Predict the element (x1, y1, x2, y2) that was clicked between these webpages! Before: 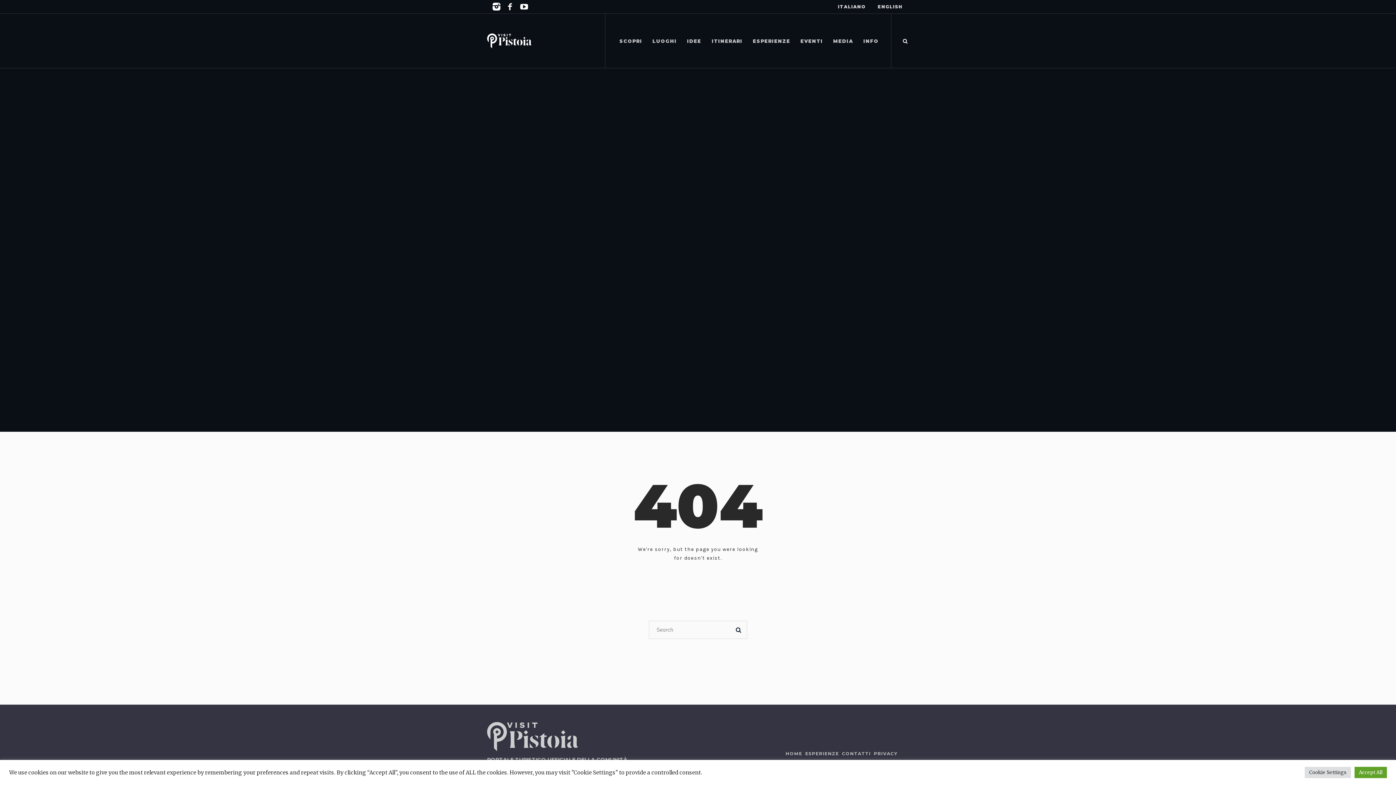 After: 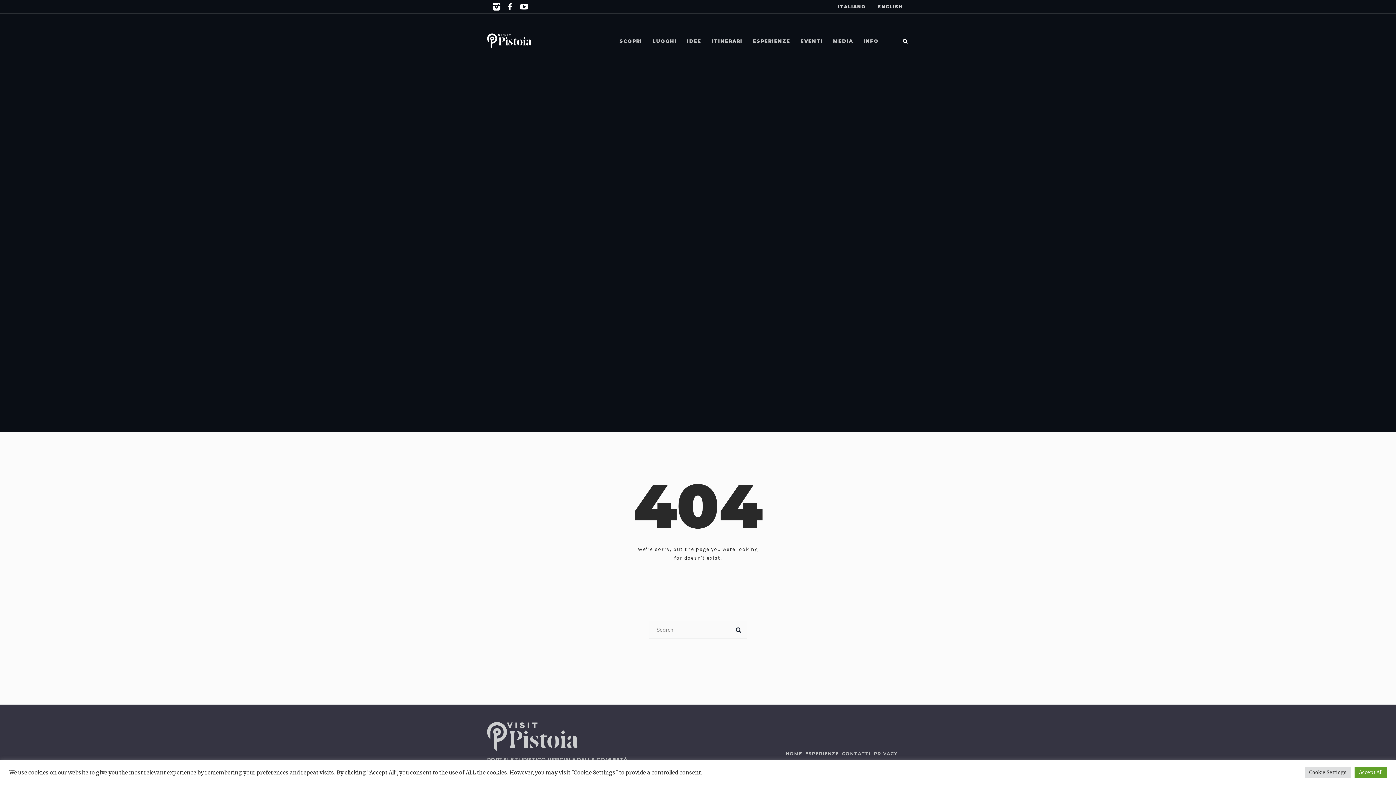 Action: bbox: (506, 2, 514, 10)